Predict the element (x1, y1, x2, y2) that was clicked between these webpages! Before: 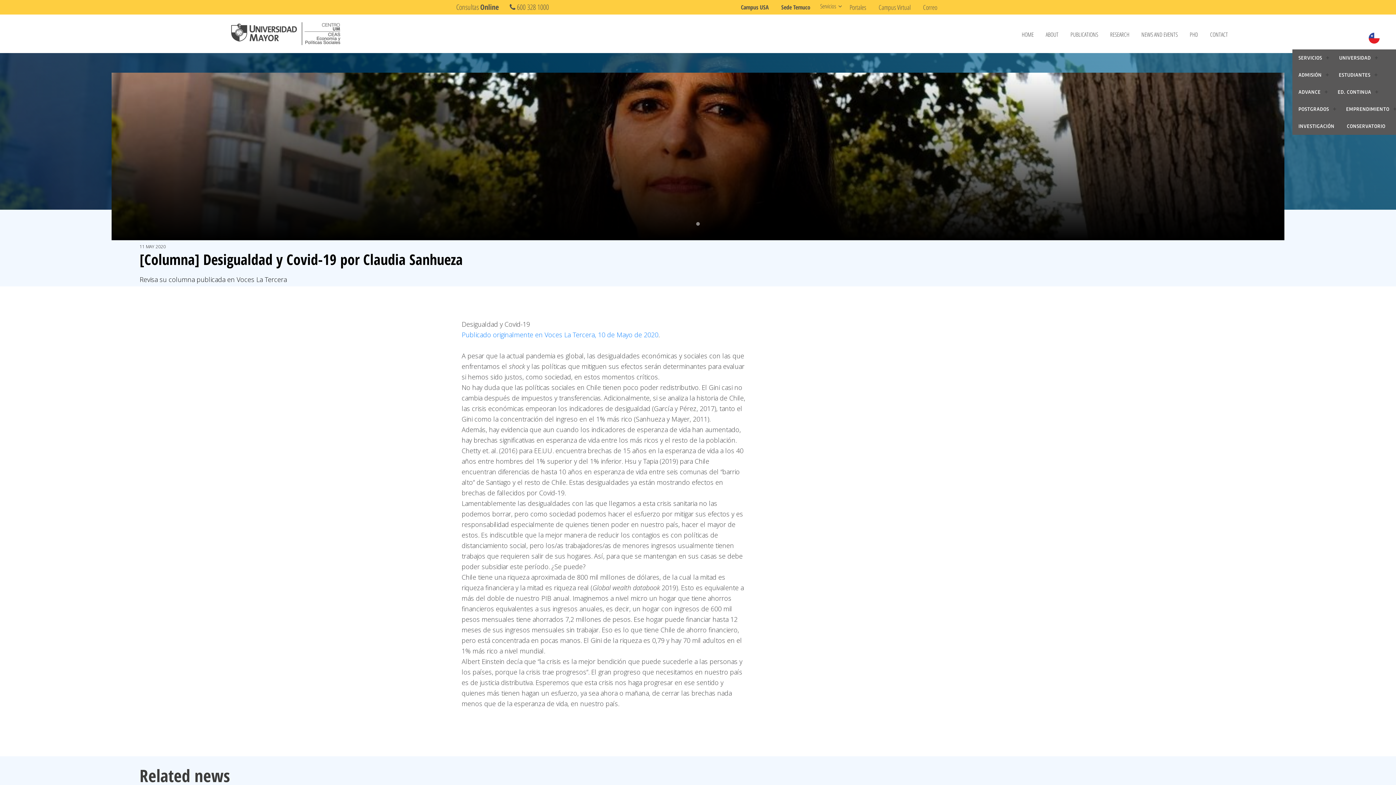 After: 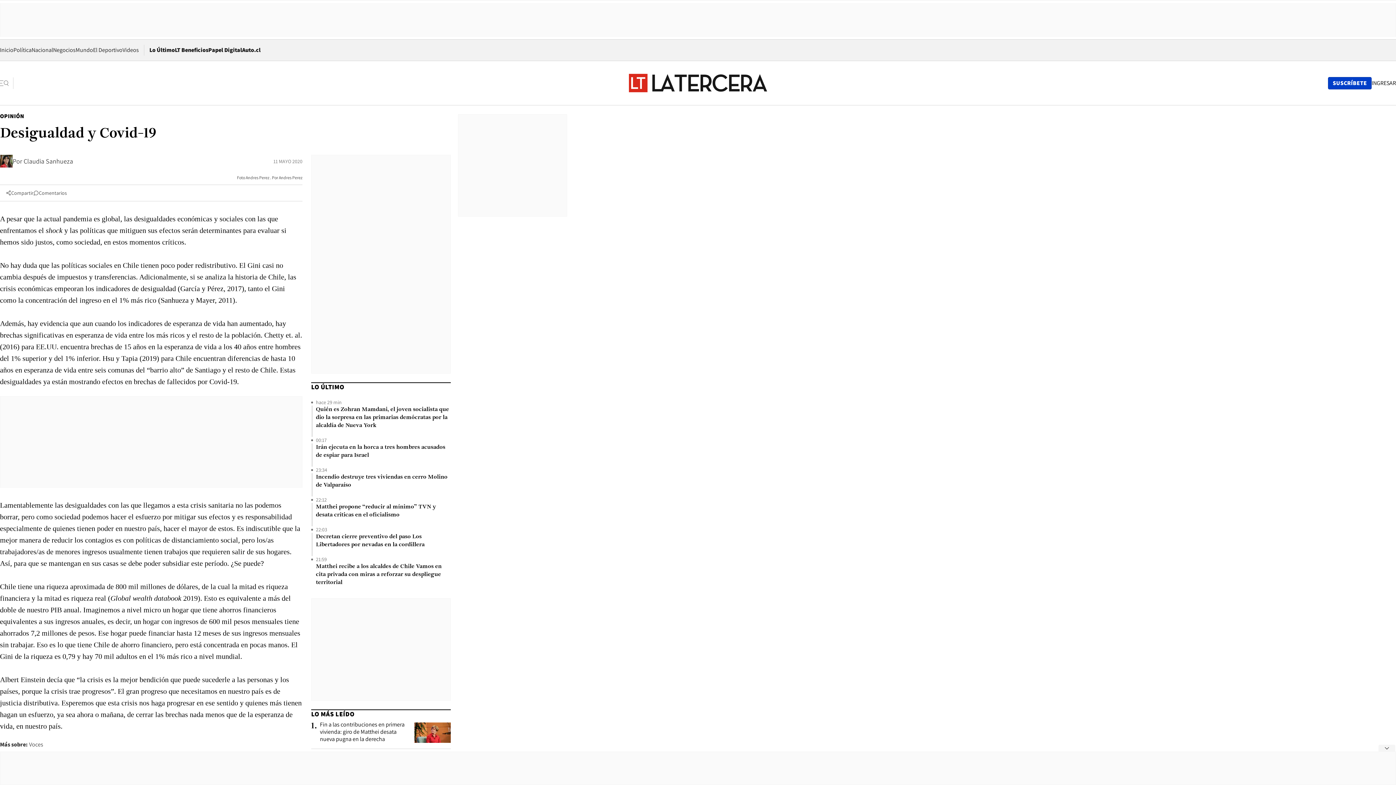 Action: label: Publicado originalmente en Voces La Tercera, 10 de Mayo de 2020 bbox: (461, 330, 658, 339)